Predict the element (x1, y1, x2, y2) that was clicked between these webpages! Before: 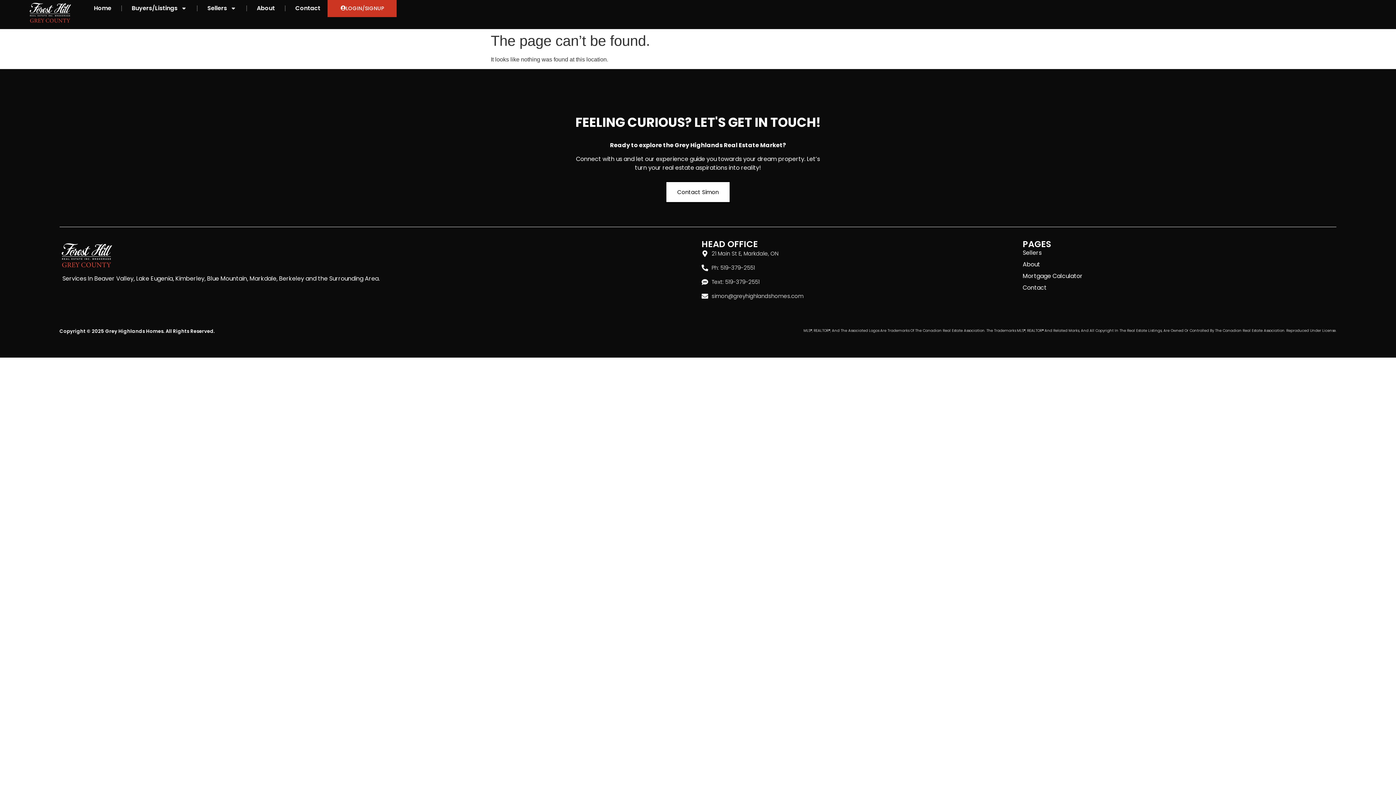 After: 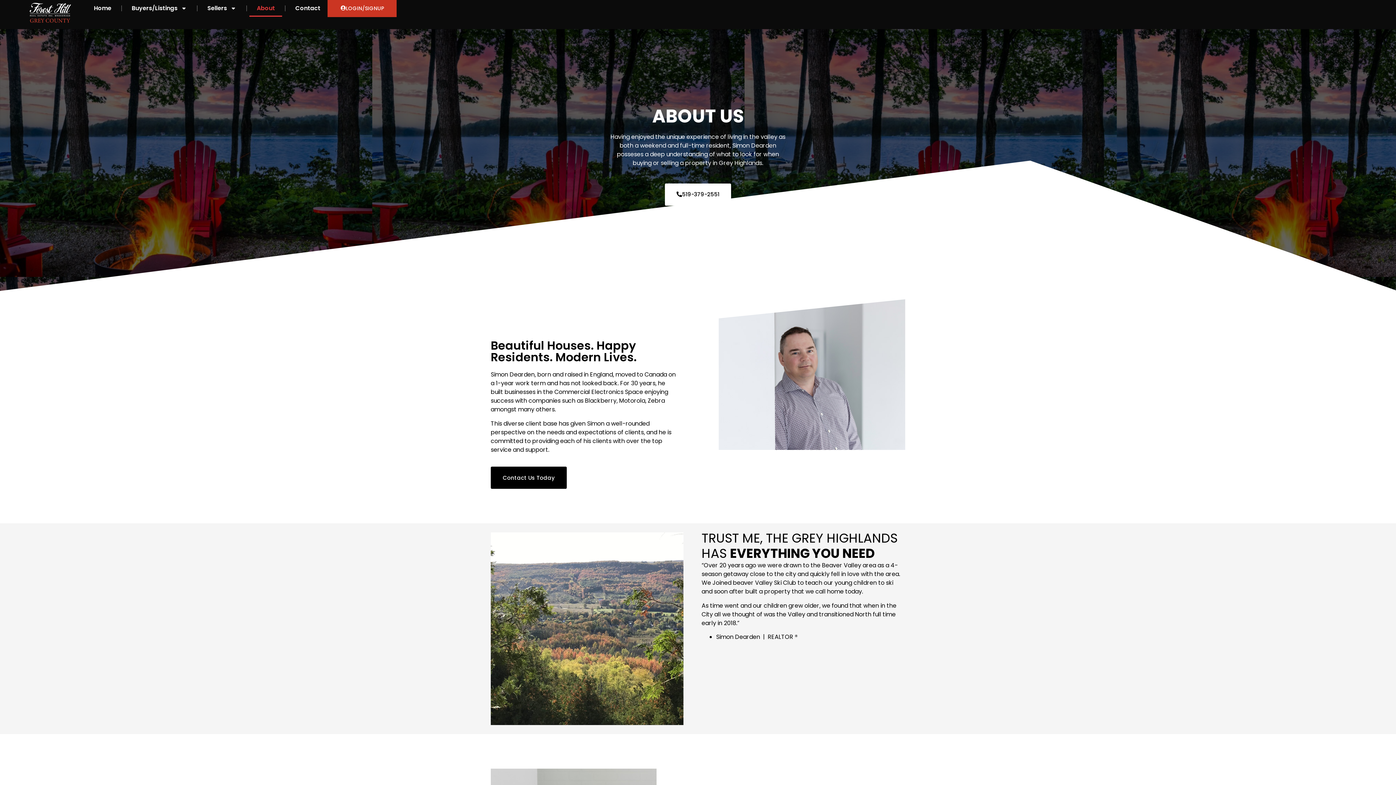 Action: bbox: (1022, 260, 1336, 269) label: About